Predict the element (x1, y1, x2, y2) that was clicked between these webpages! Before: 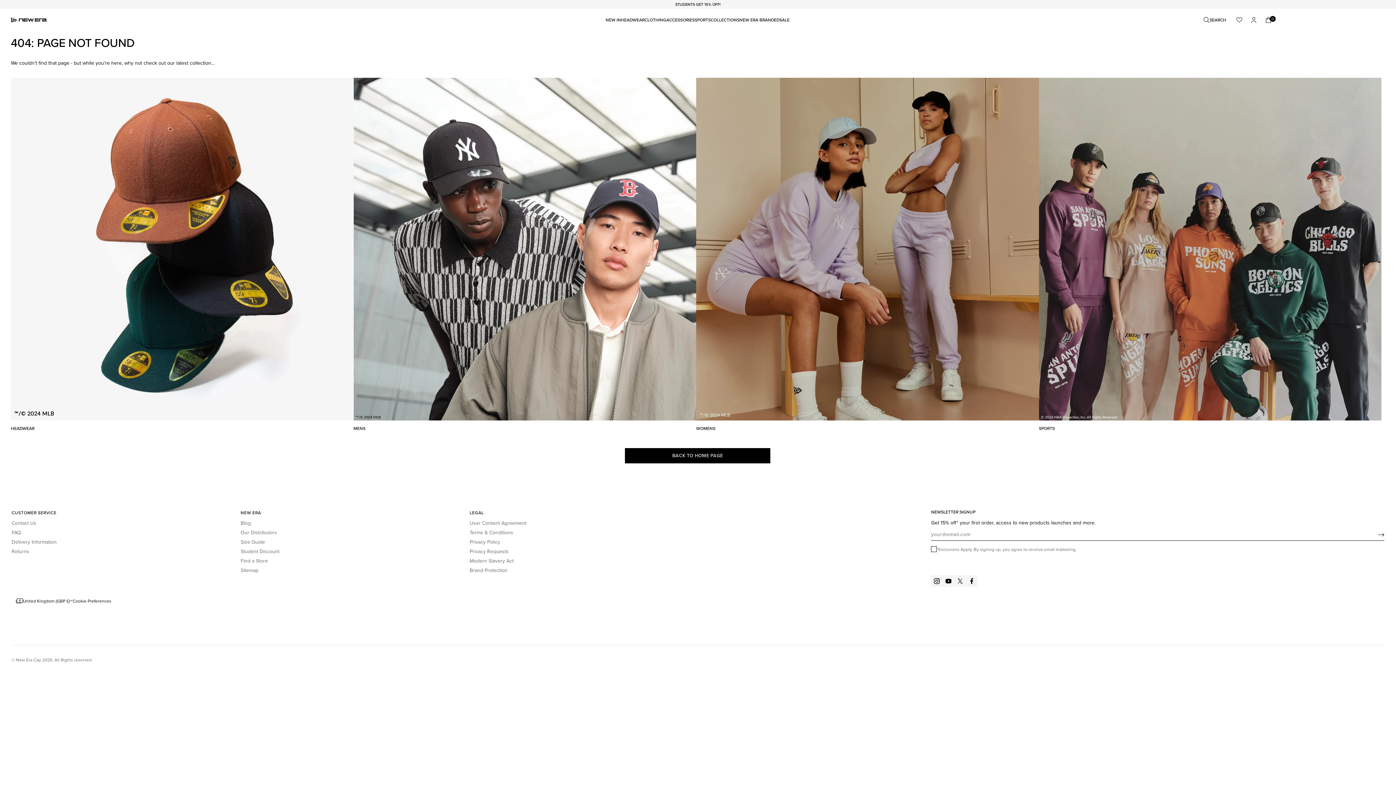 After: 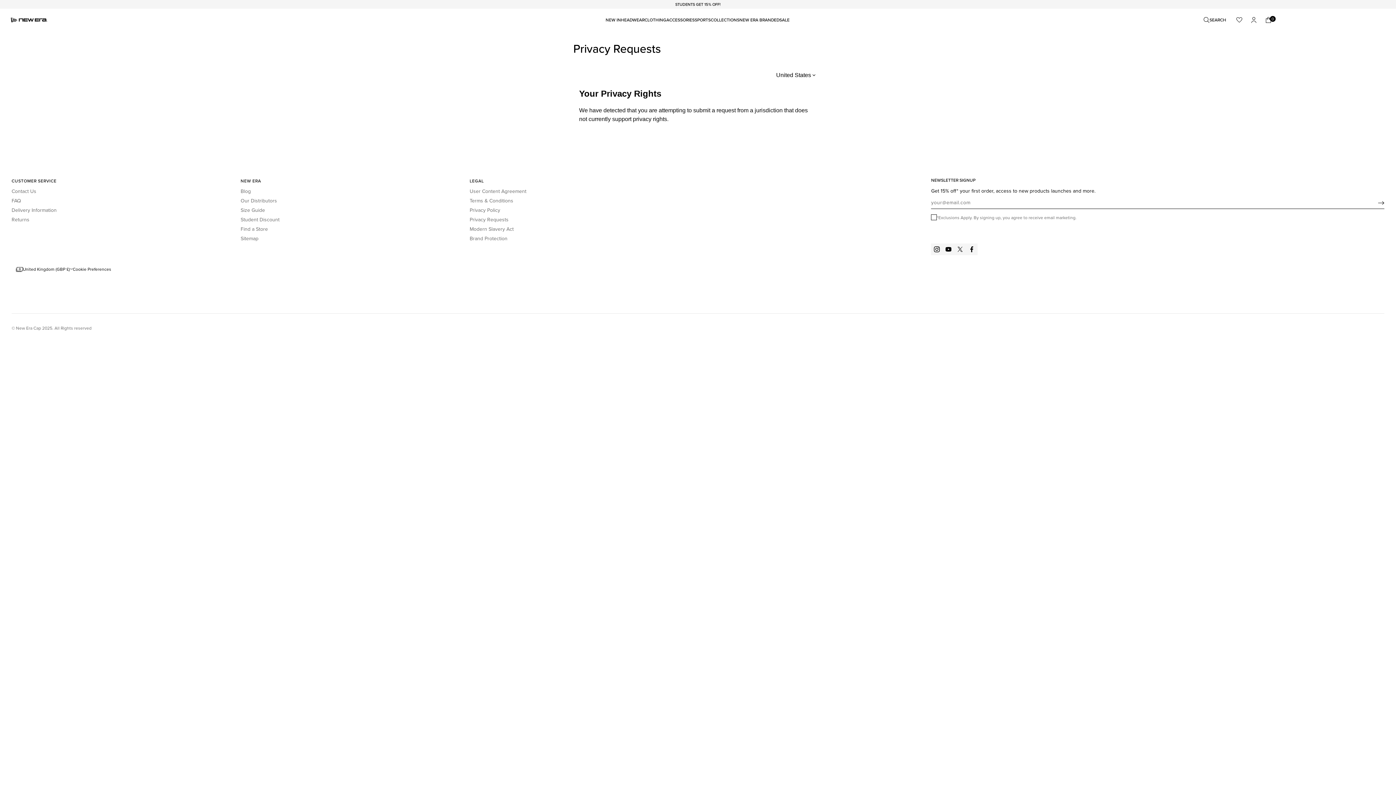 Action: label: Privacy Requests bbox: (469, 547, 508, 556)